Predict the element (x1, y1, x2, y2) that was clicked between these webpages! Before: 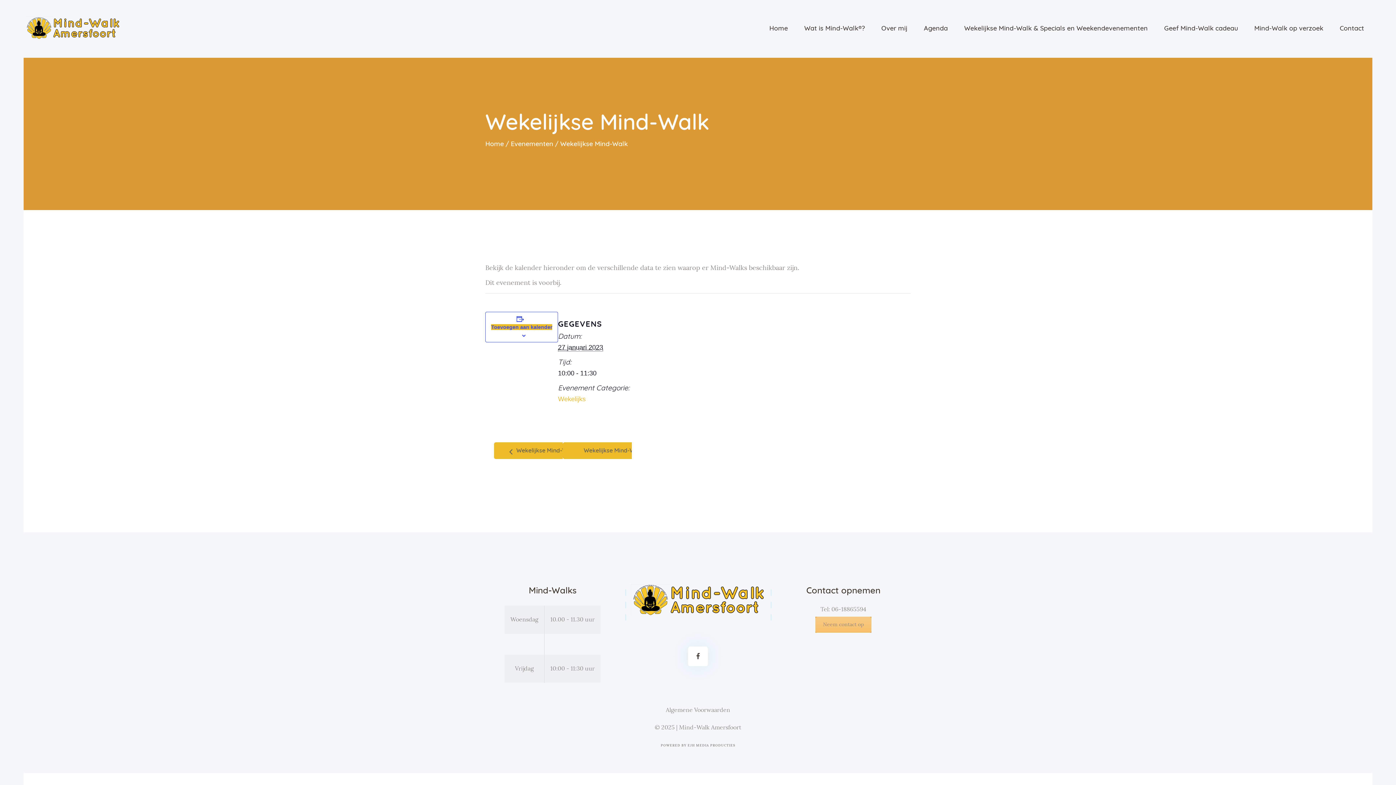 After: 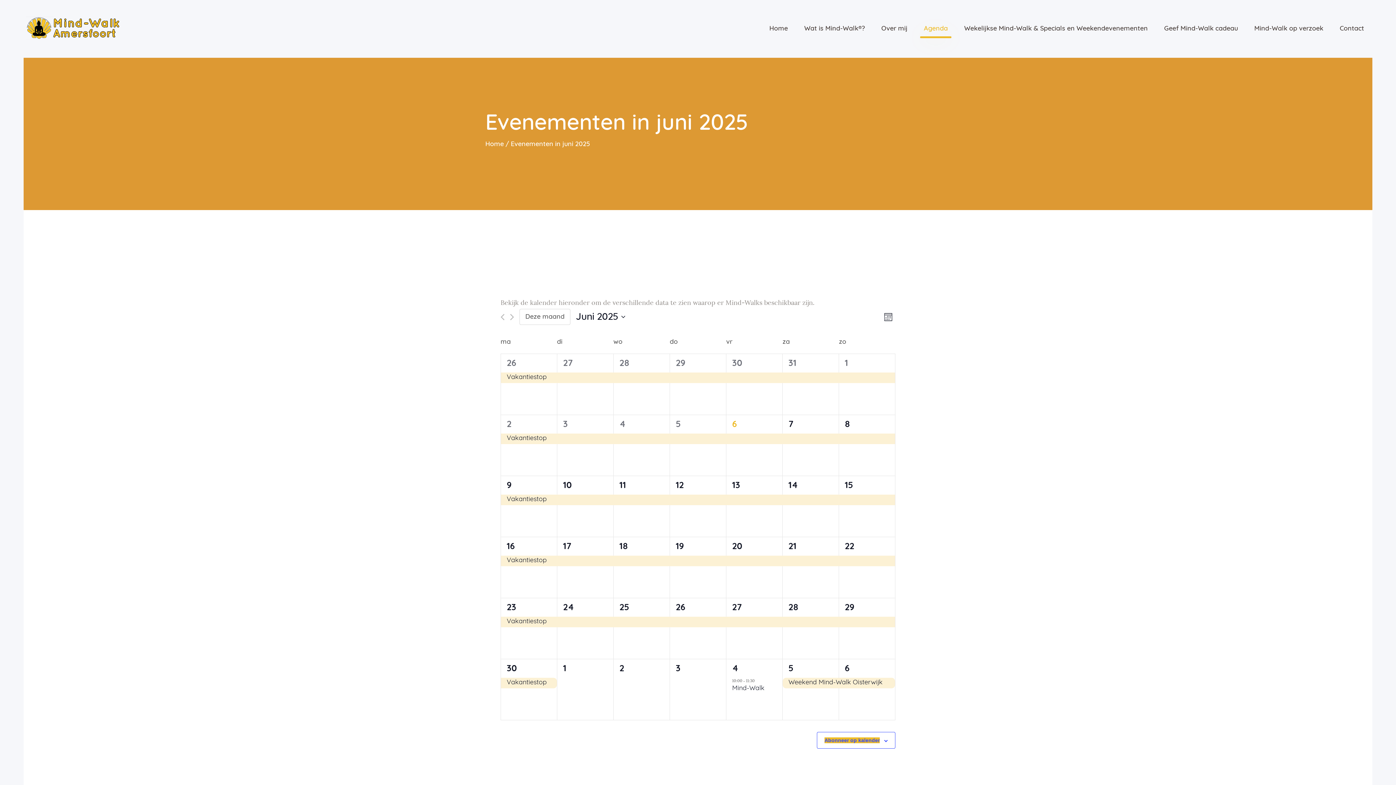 Action: bbox: (510, 141, 553, 147) label: Evenementen